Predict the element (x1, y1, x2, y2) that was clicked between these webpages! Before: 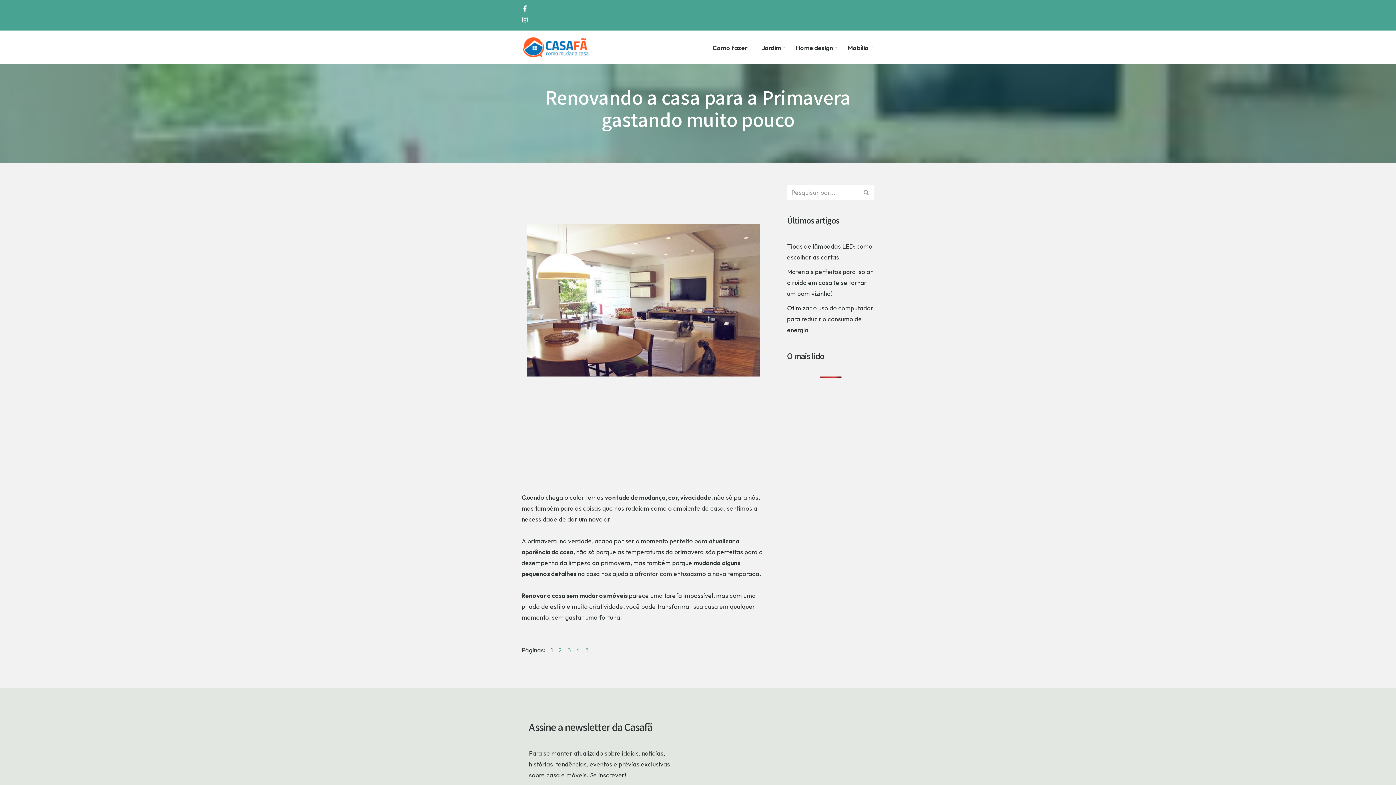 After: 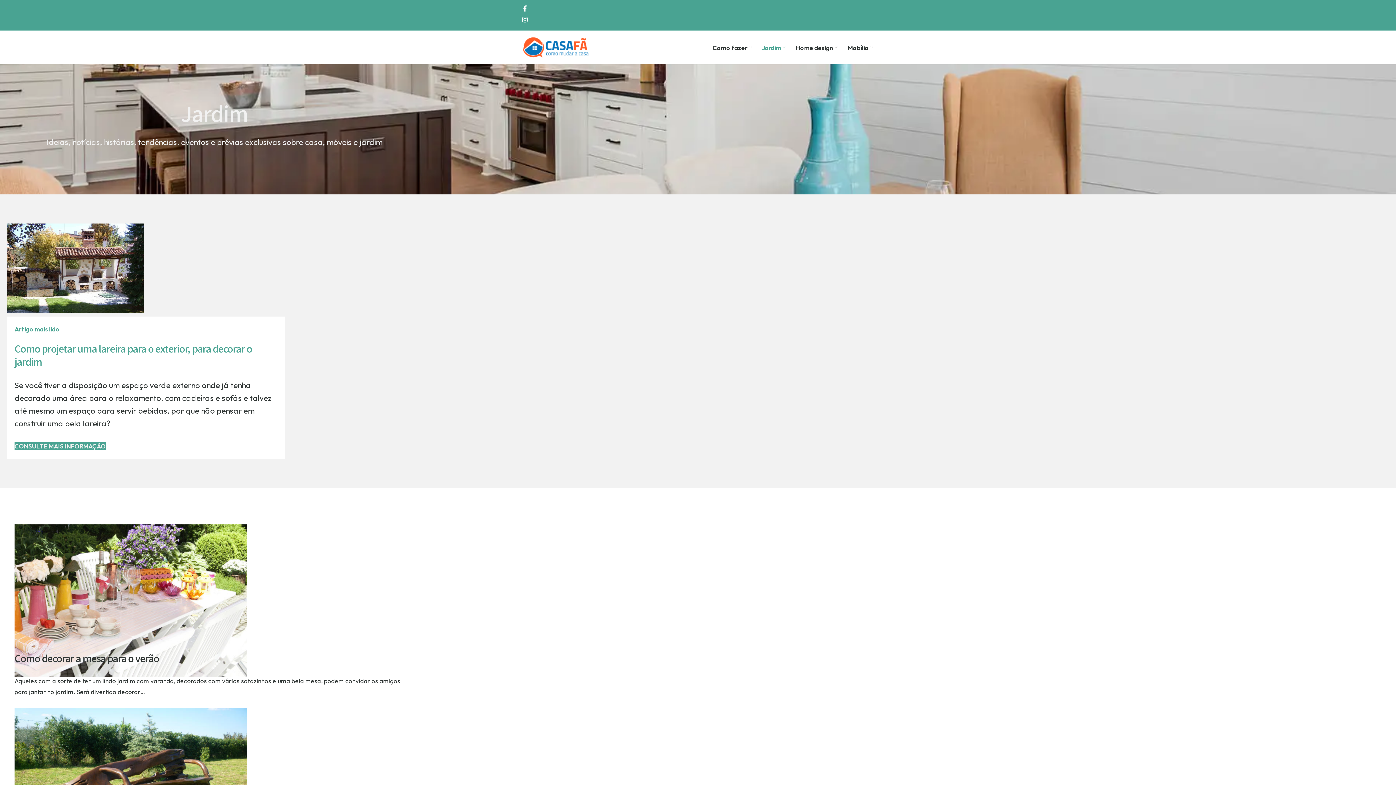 Action: label: Jardim bbox: (762, 42, 781, 52)